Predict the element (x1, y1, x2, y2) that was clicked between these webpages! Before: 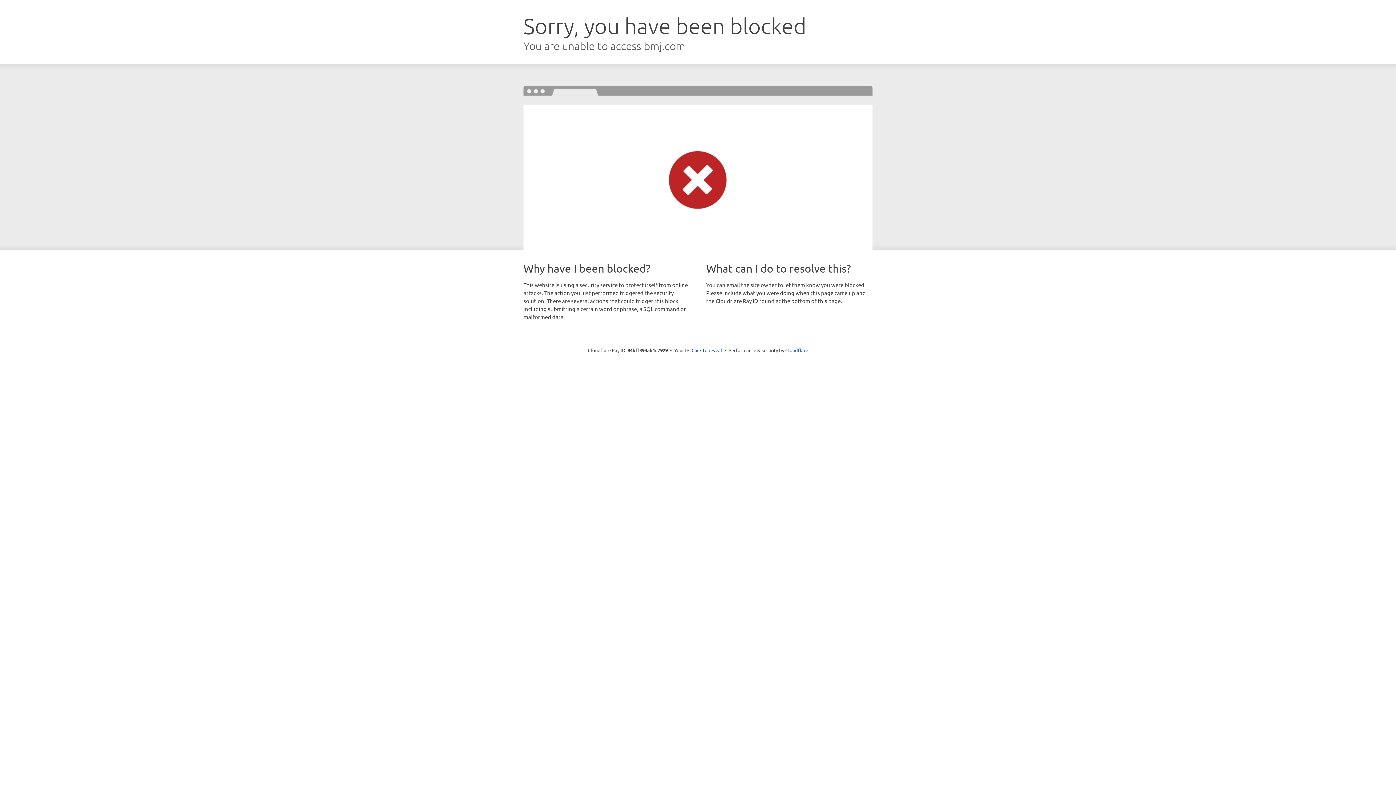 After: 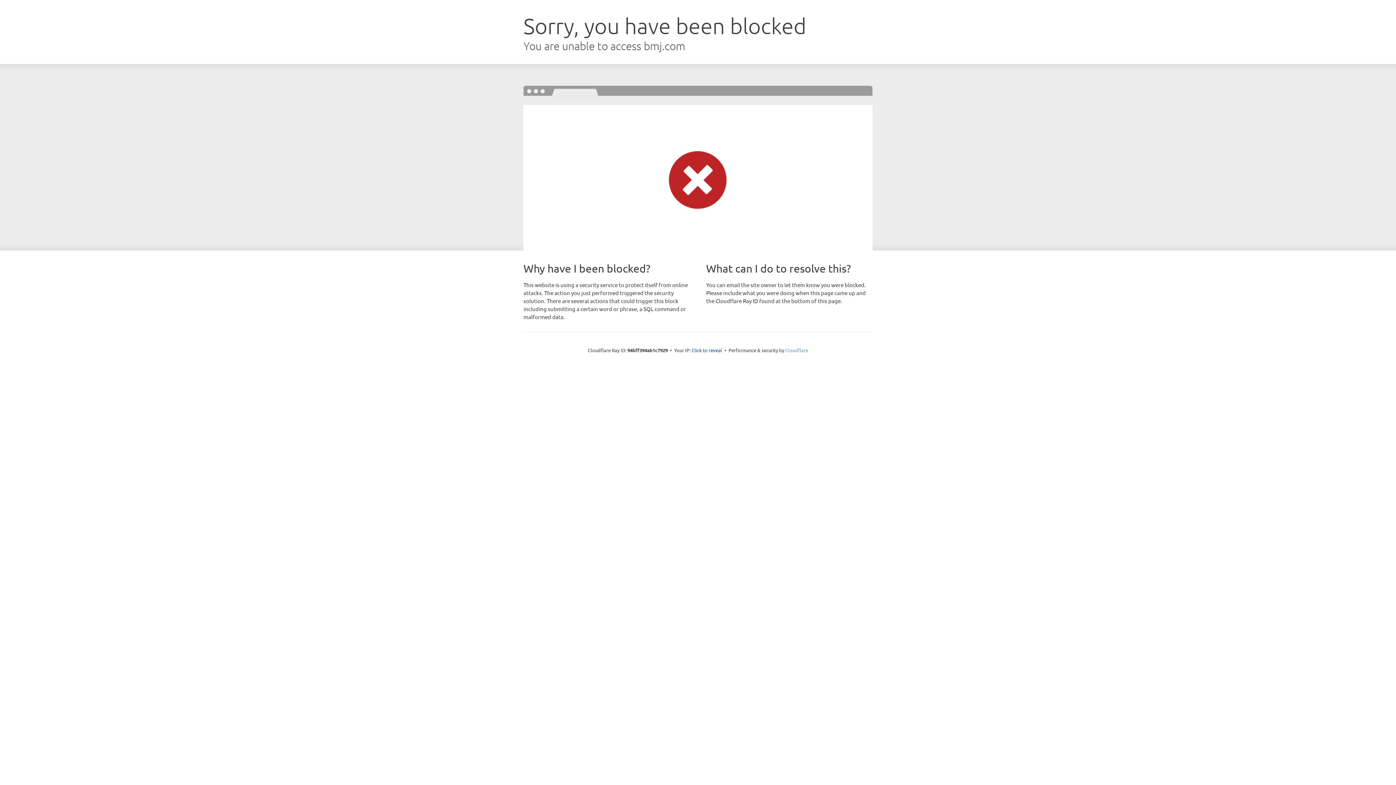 Action: bbox: (785, 347, 808, 353) label: Cloudflare